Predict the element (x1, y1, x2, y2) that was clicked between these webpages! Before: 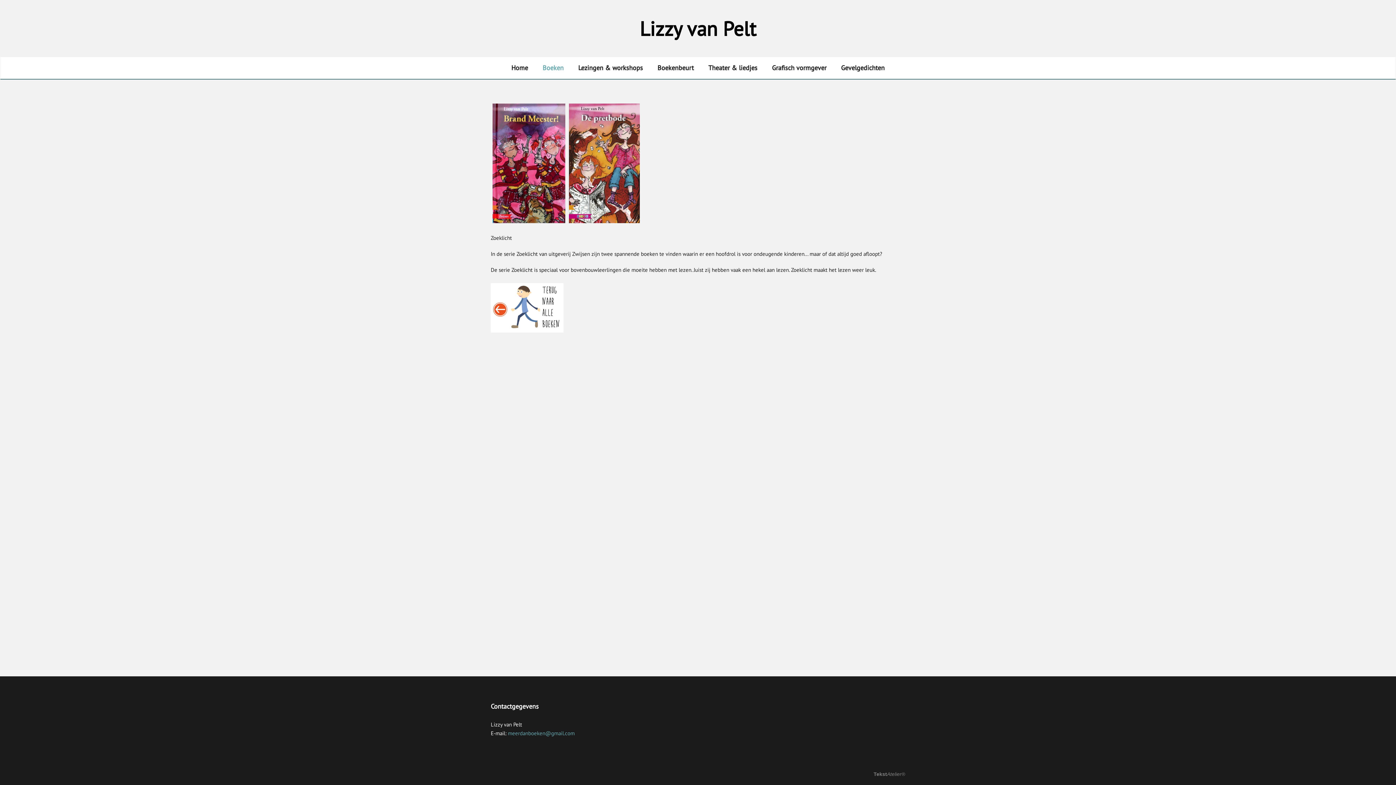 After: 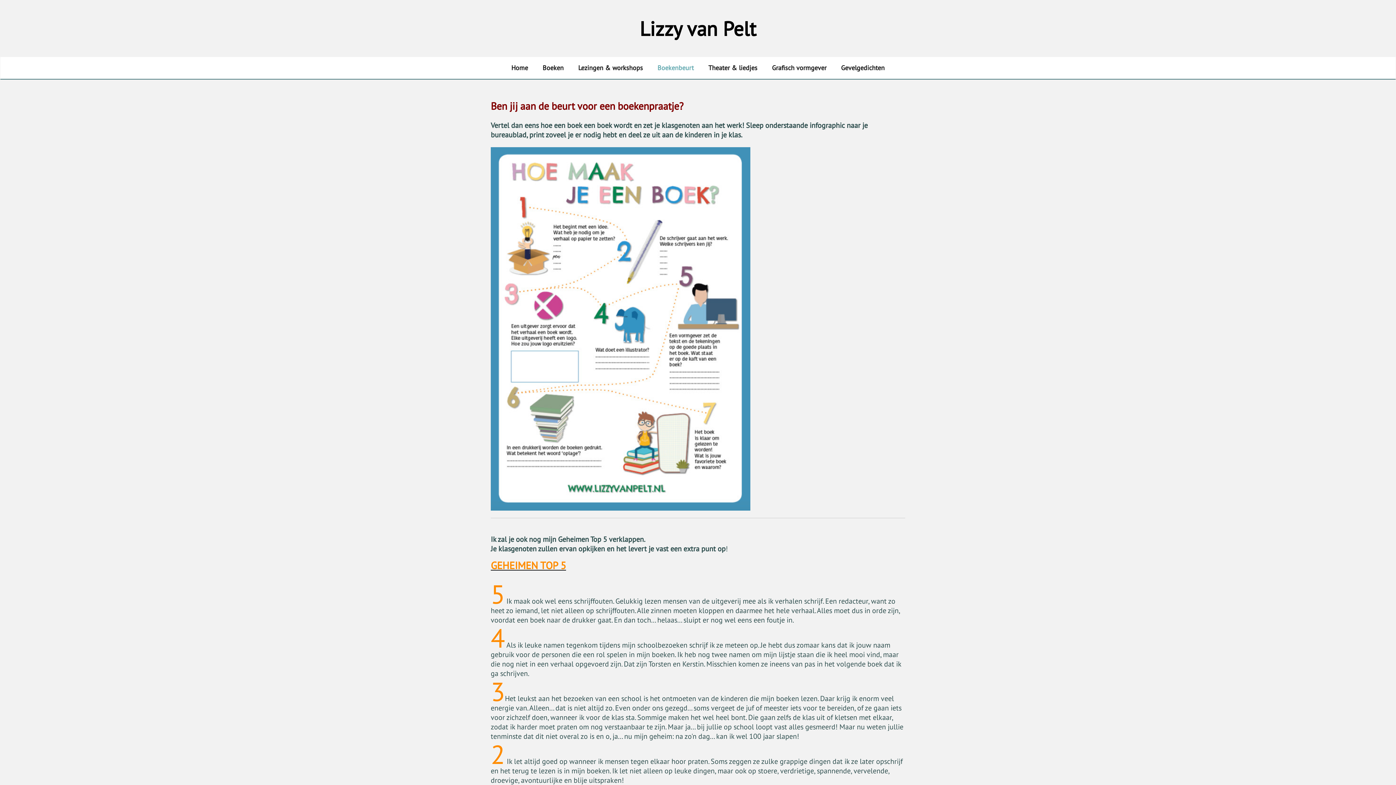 Action: label: Boekenbeurt bbox: (657, 64, 694, 71)